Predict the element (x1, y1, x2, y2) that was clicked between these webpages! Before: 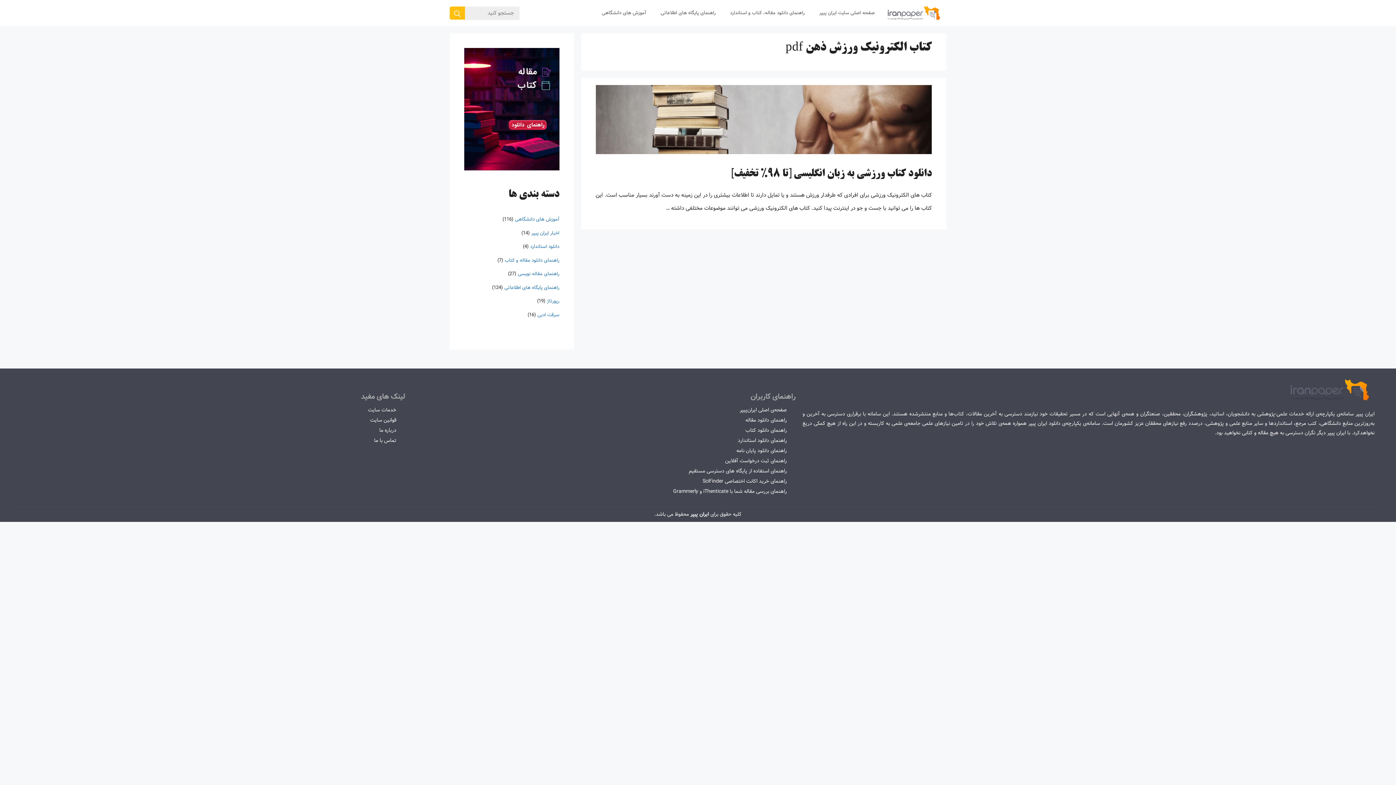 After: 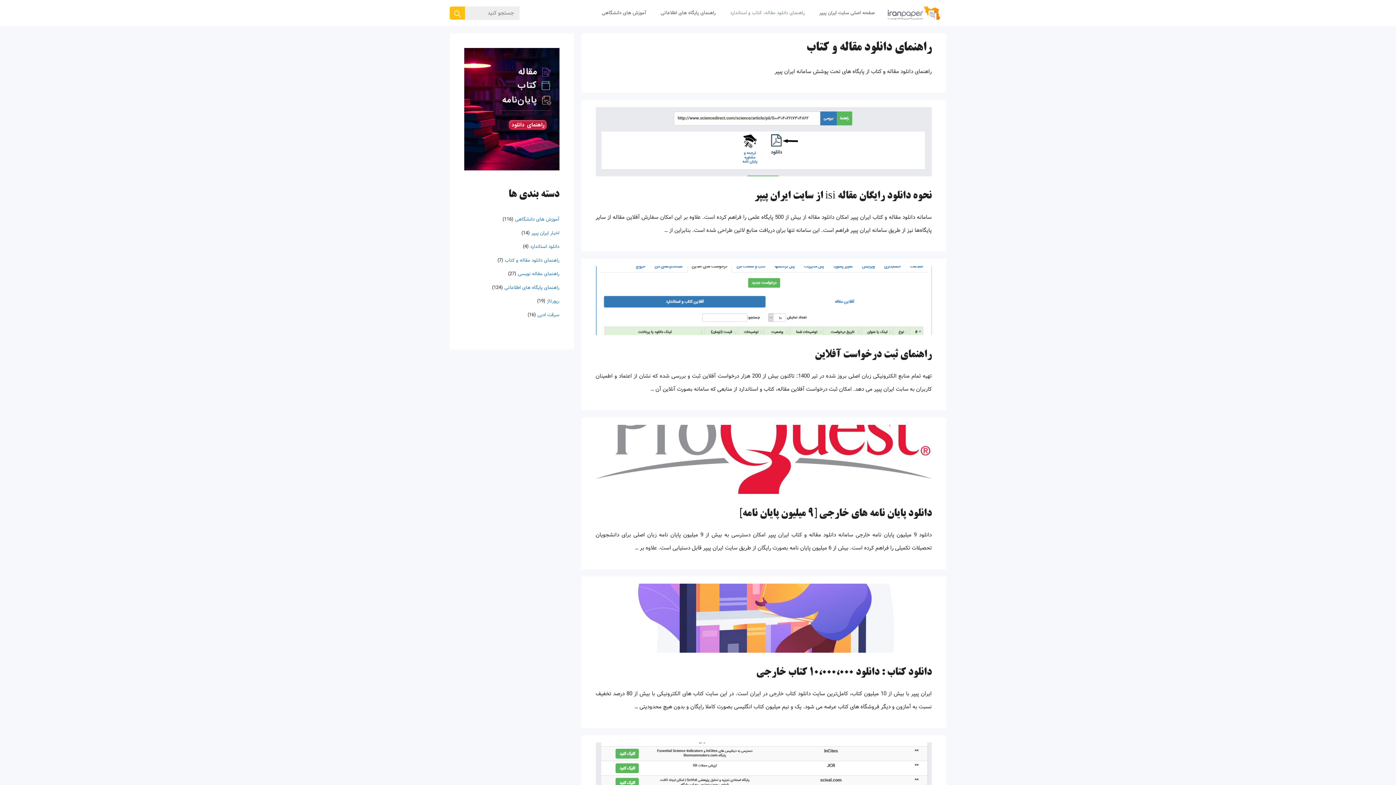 Action: label: راهنمای دانلود مقاله و کتاب bbox: (504, 256, 559, 264)